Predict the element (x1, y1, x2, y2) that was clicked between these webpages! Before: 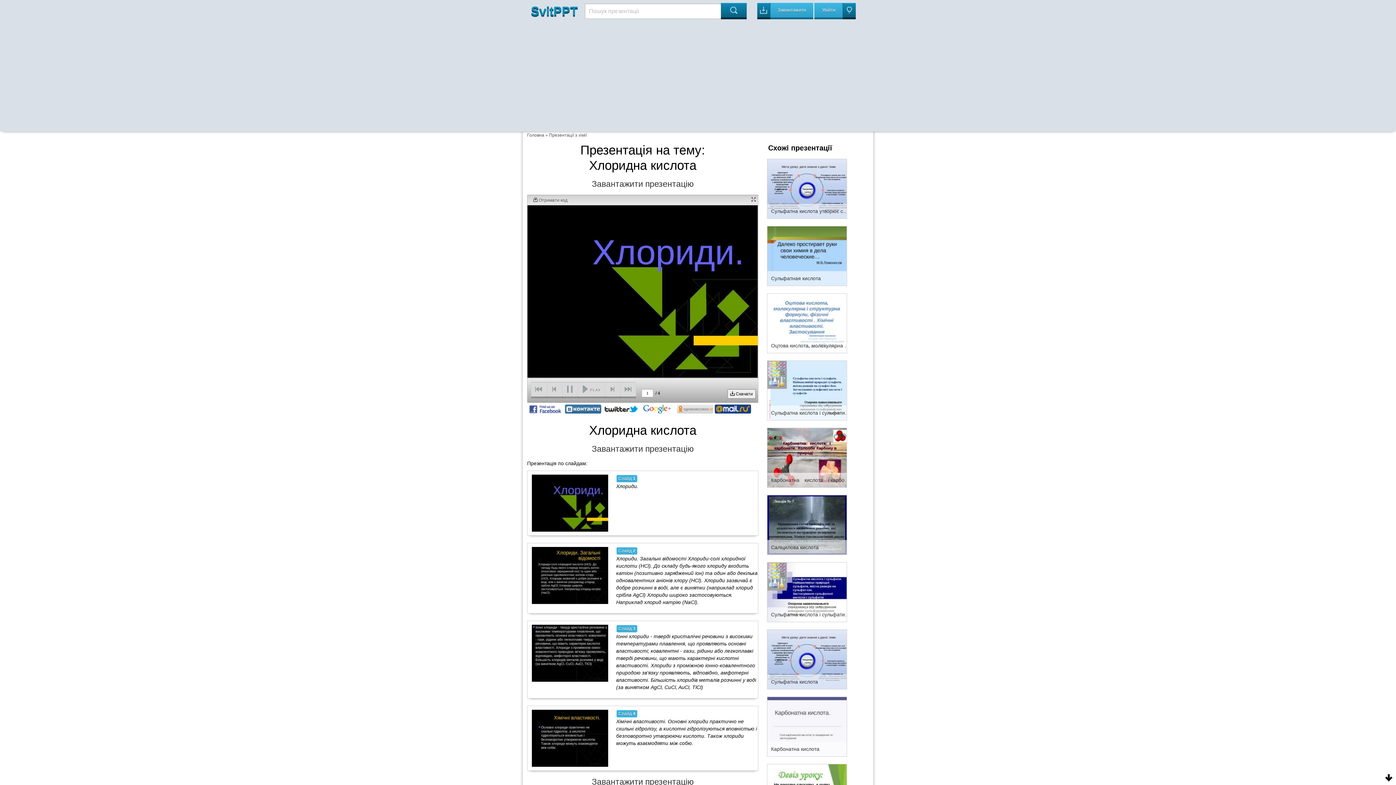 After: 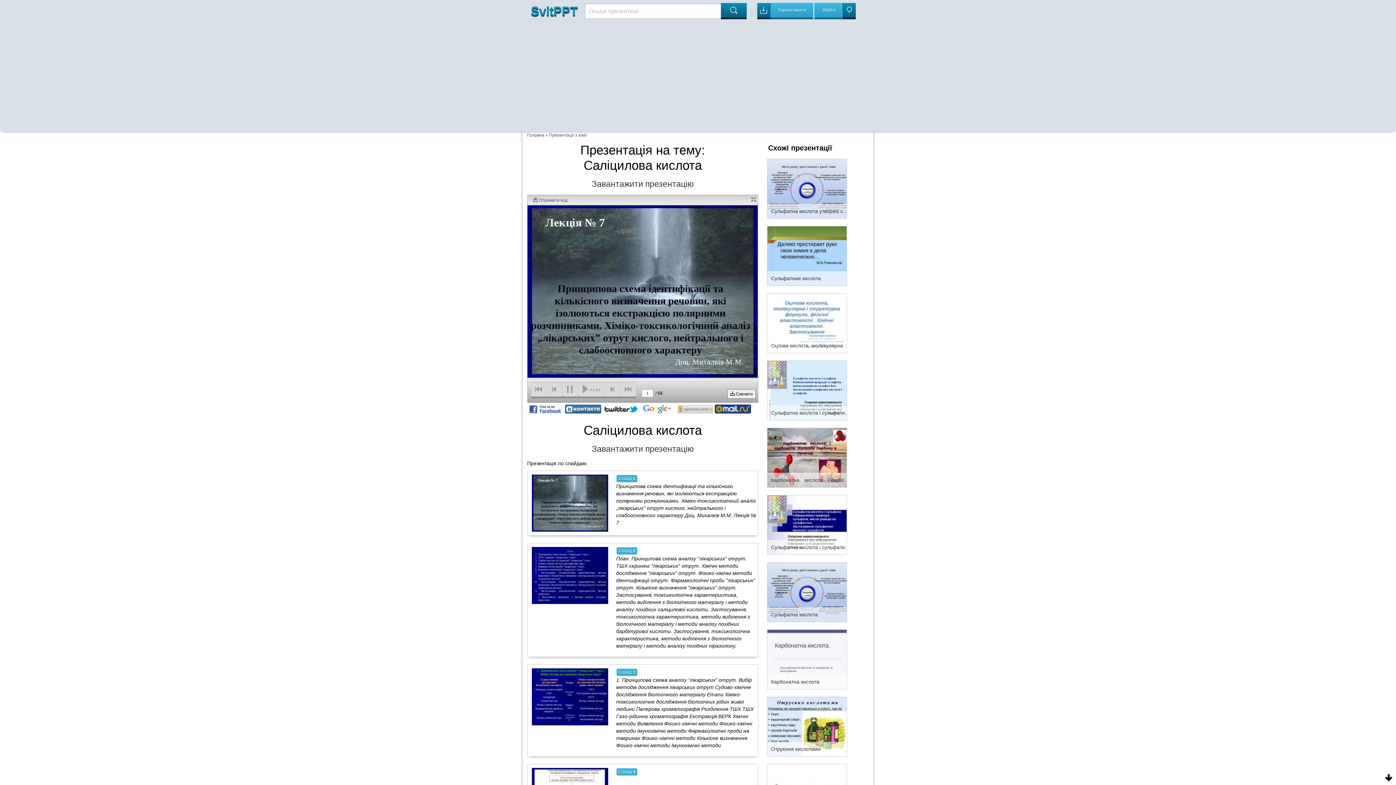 Action: label: Саліцилова кислота bbox: (767, 521, 846, 527)